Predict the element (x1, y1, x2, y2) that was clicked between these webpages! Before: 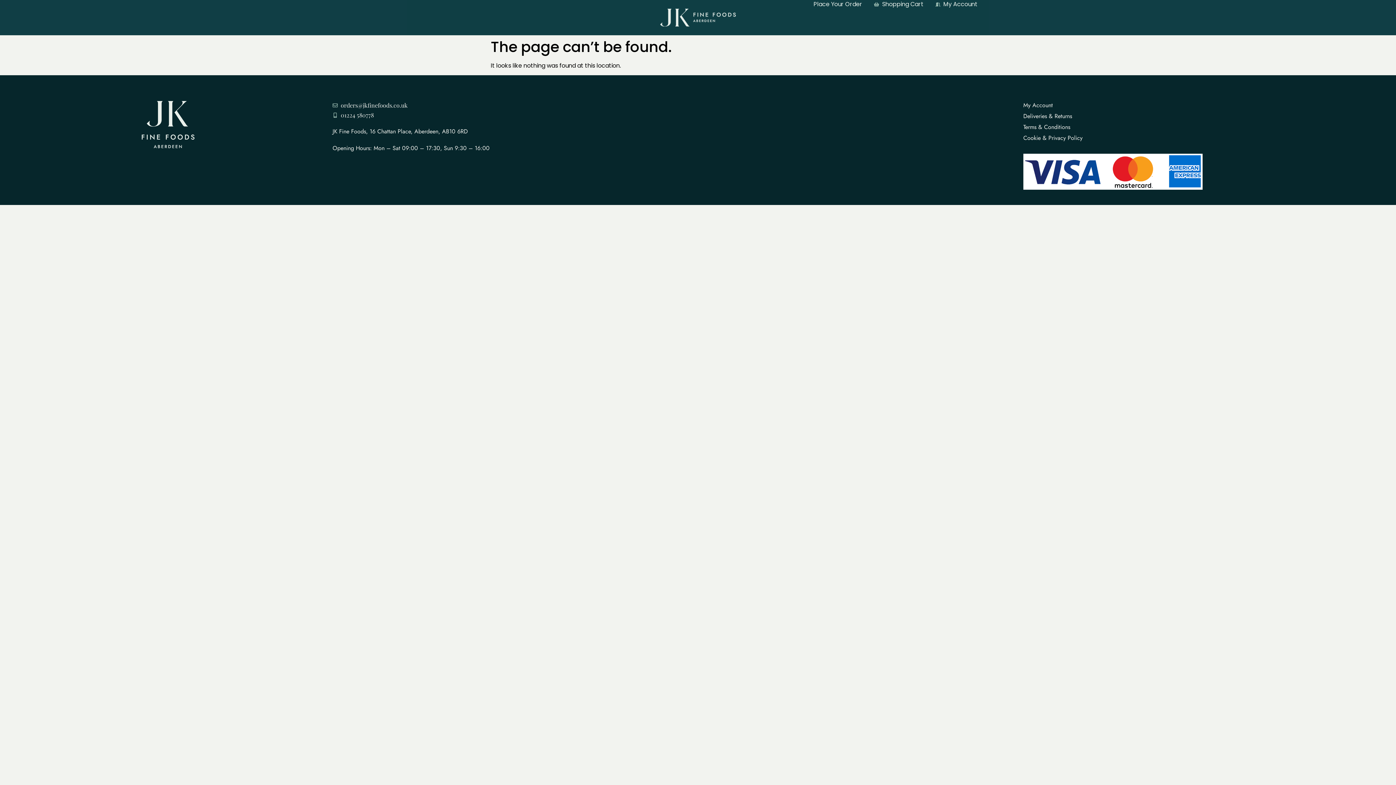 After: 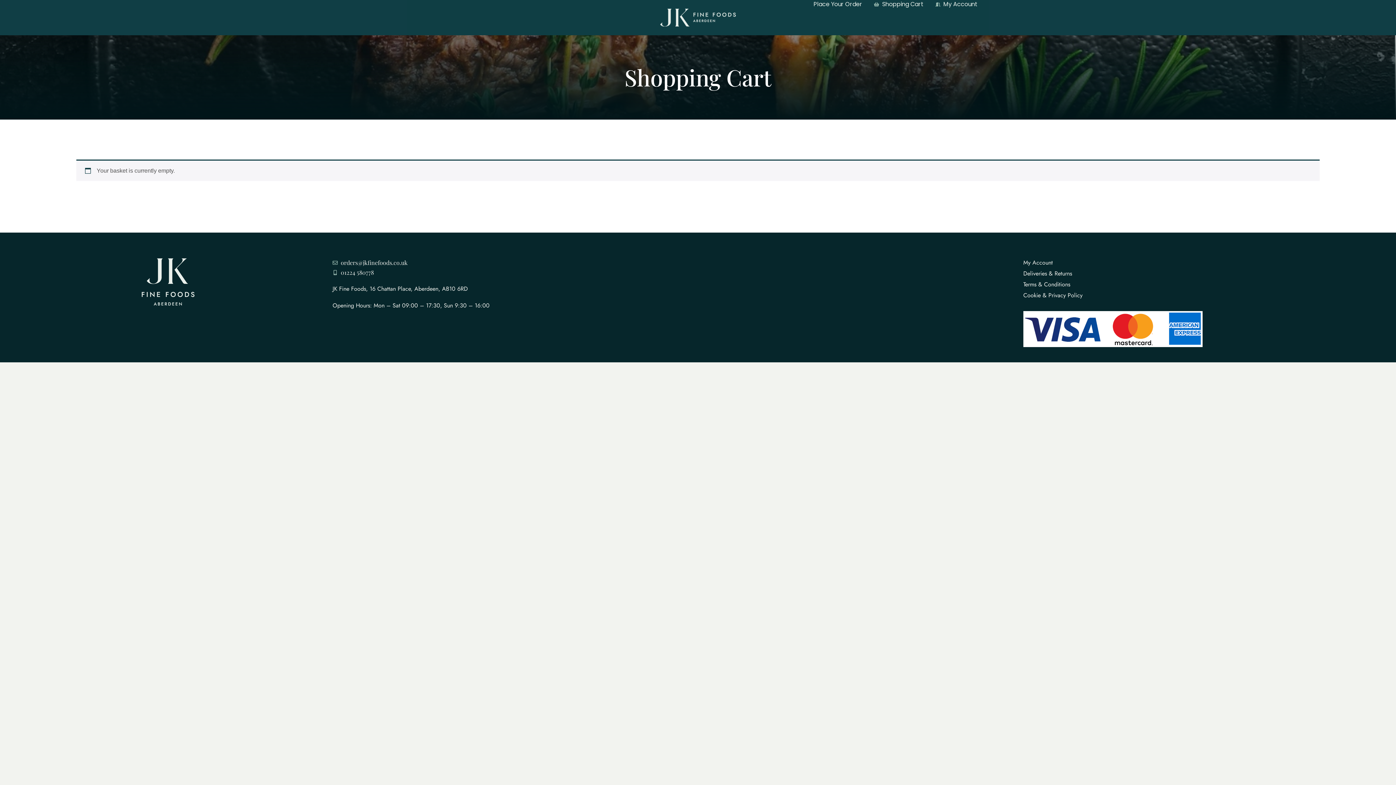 Action: bbox: (874, 0, 923, 8) label: Shopping Cart